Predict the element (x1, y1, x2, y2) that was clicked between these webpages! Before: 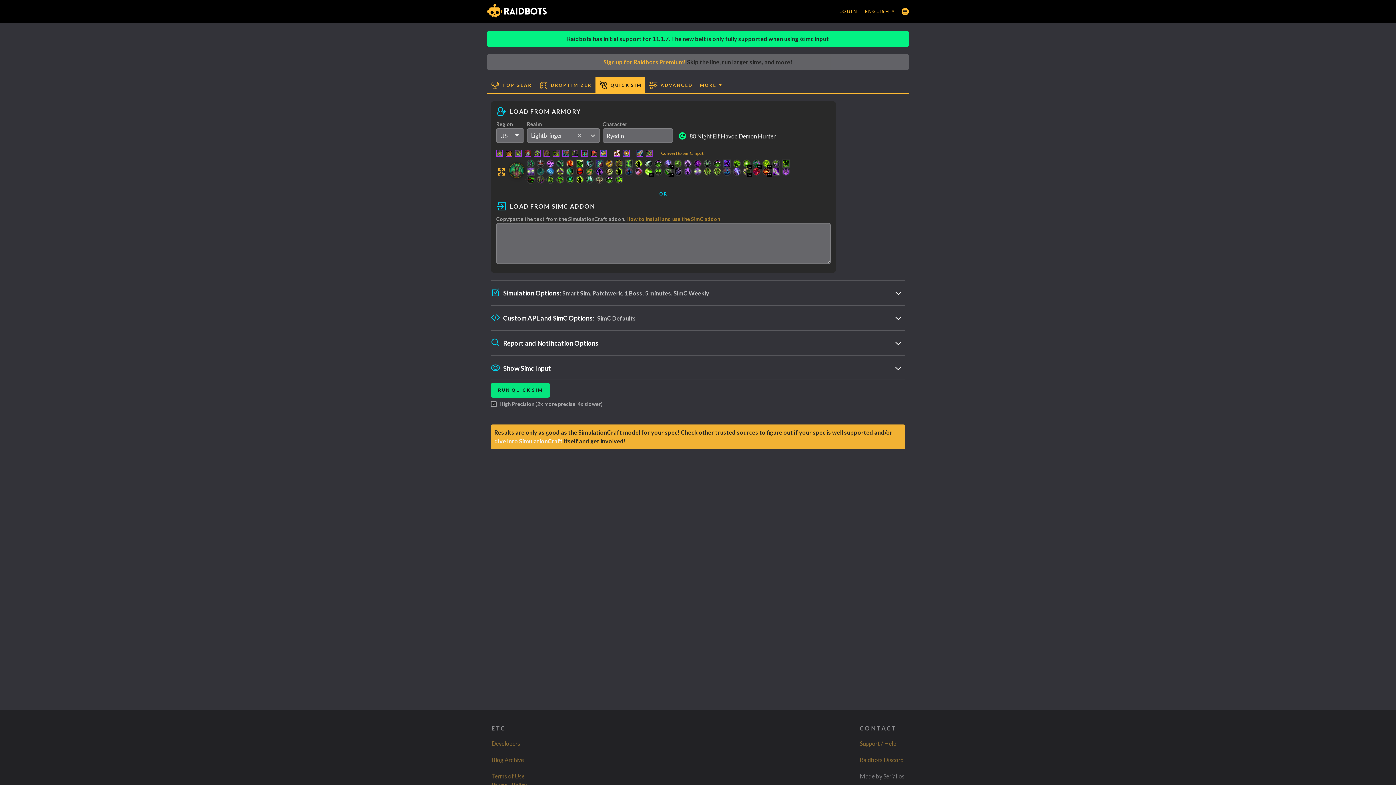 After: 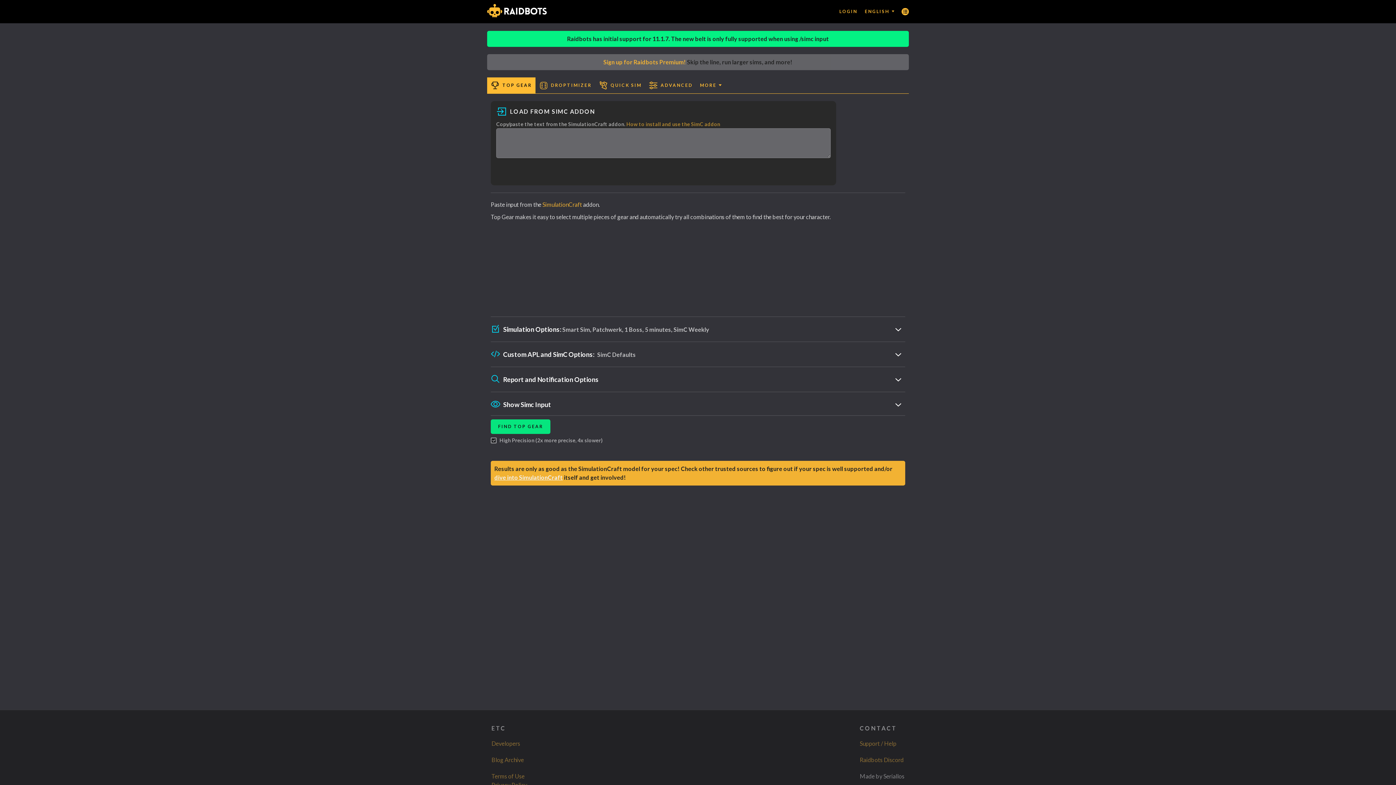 Action: label: TOP GEAR bbox: (487, 77, 535, 93)